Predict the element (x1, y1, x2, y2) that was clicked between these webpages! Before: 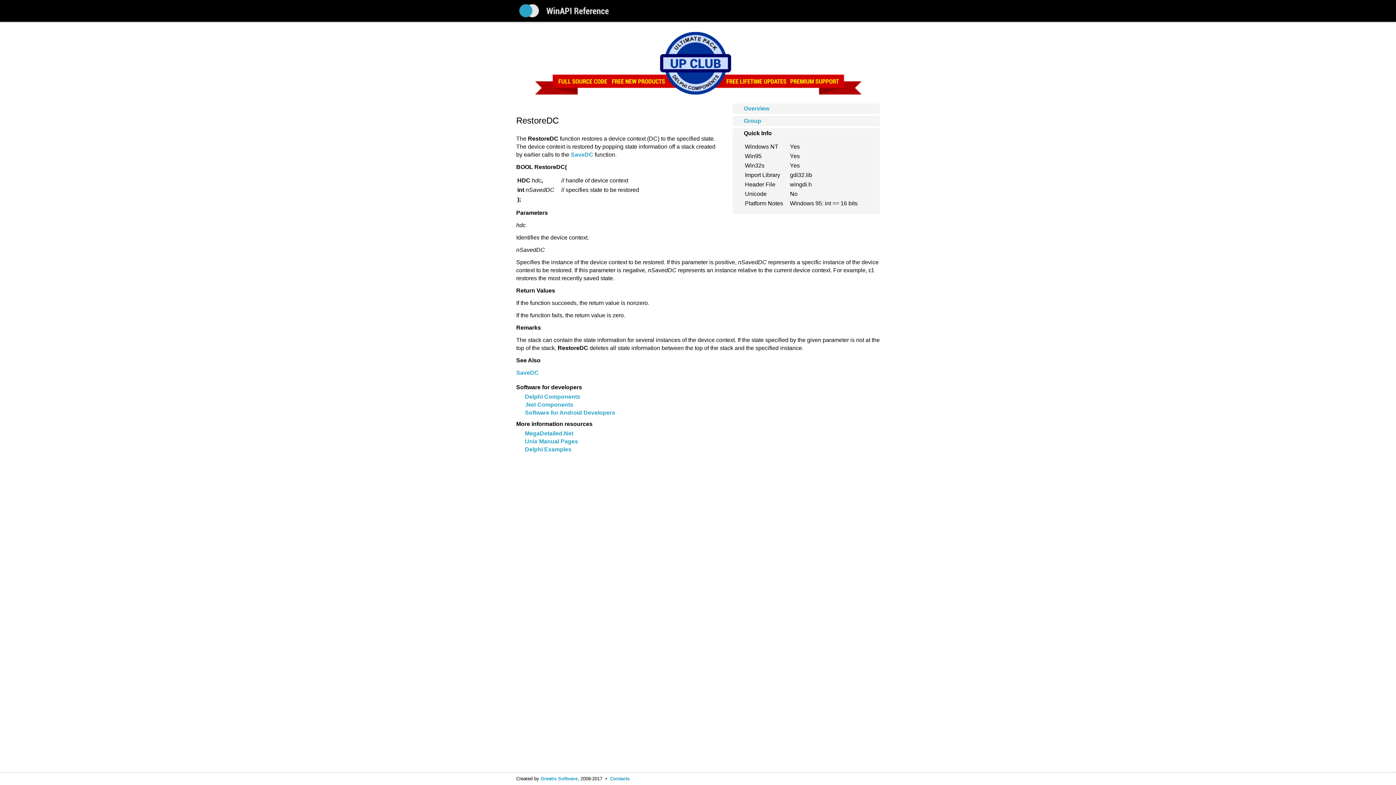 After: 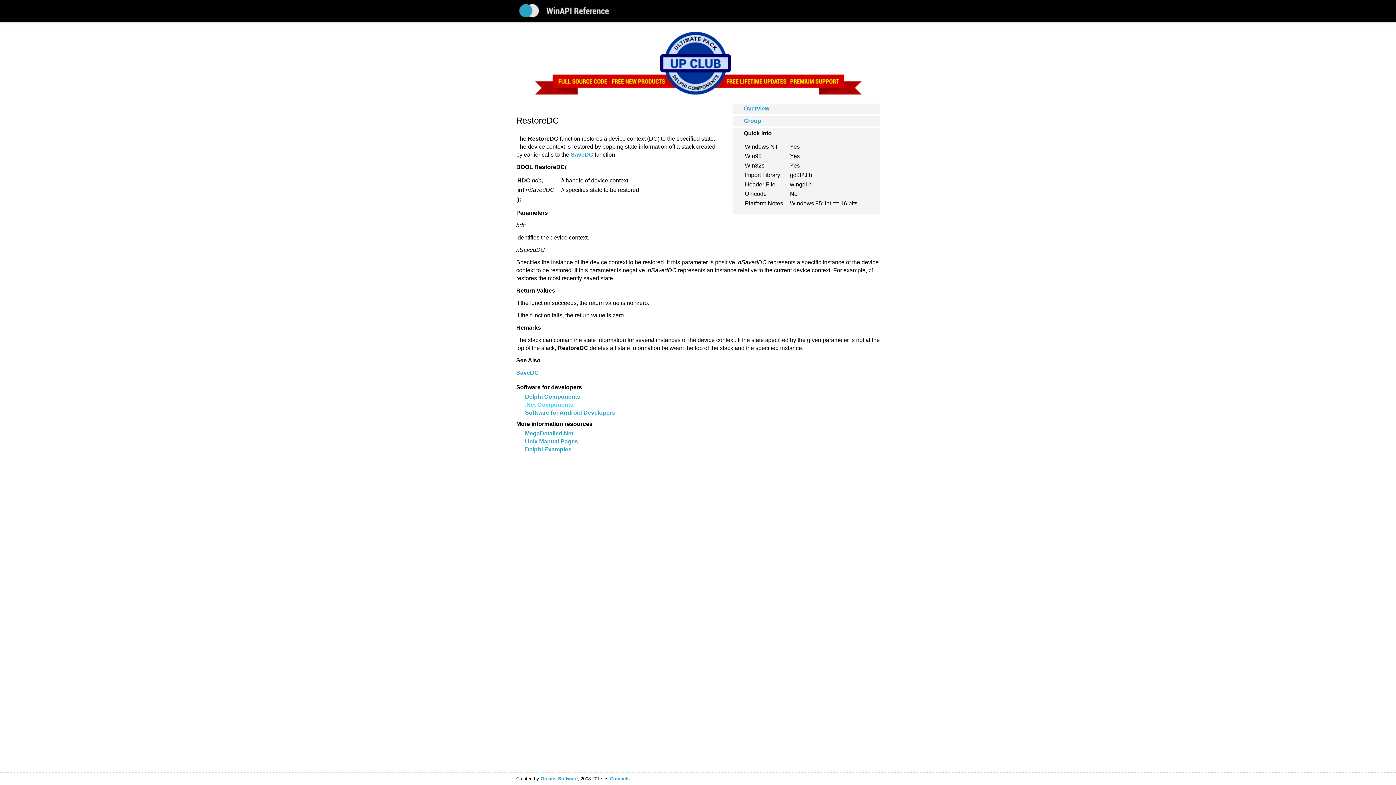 Action: bbox: (525, 401, 573, 408) label: .Net Components